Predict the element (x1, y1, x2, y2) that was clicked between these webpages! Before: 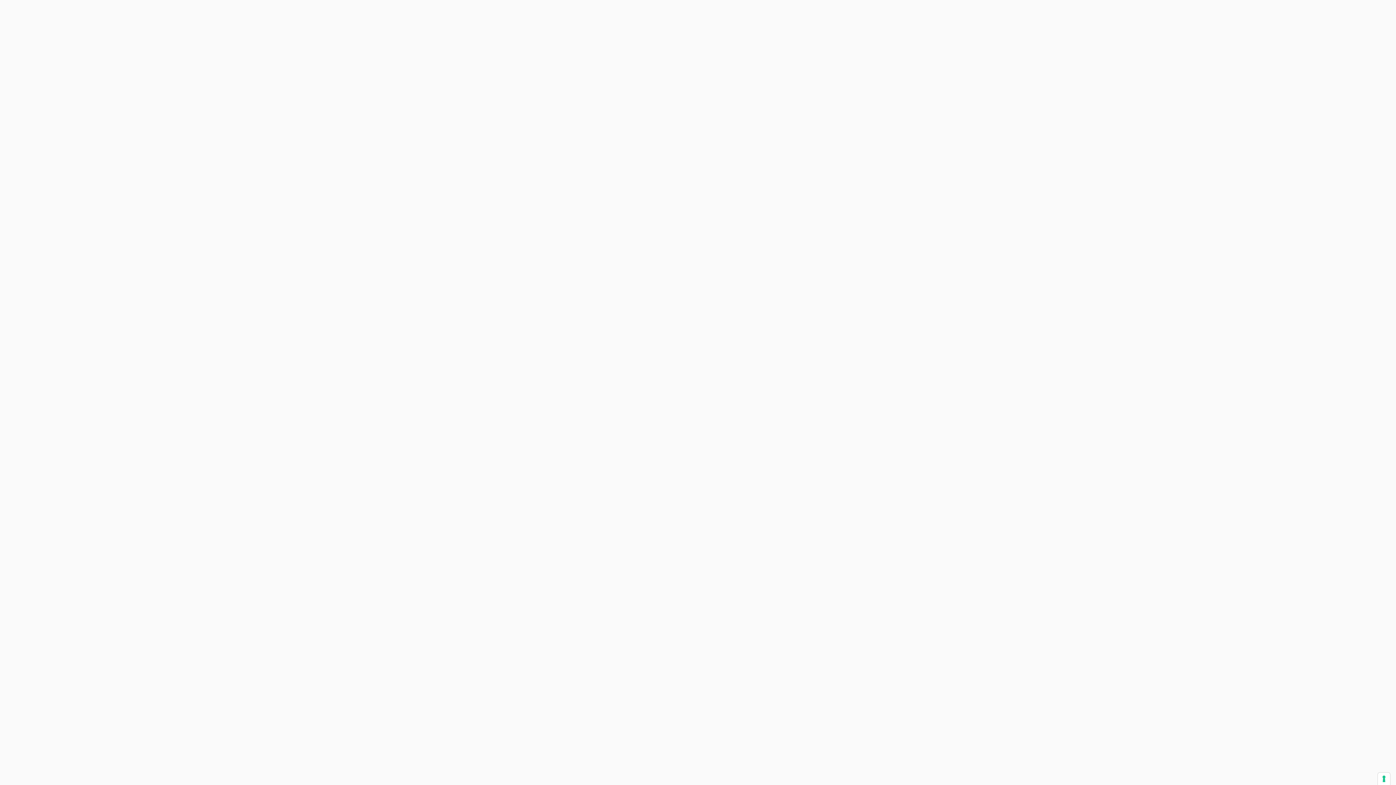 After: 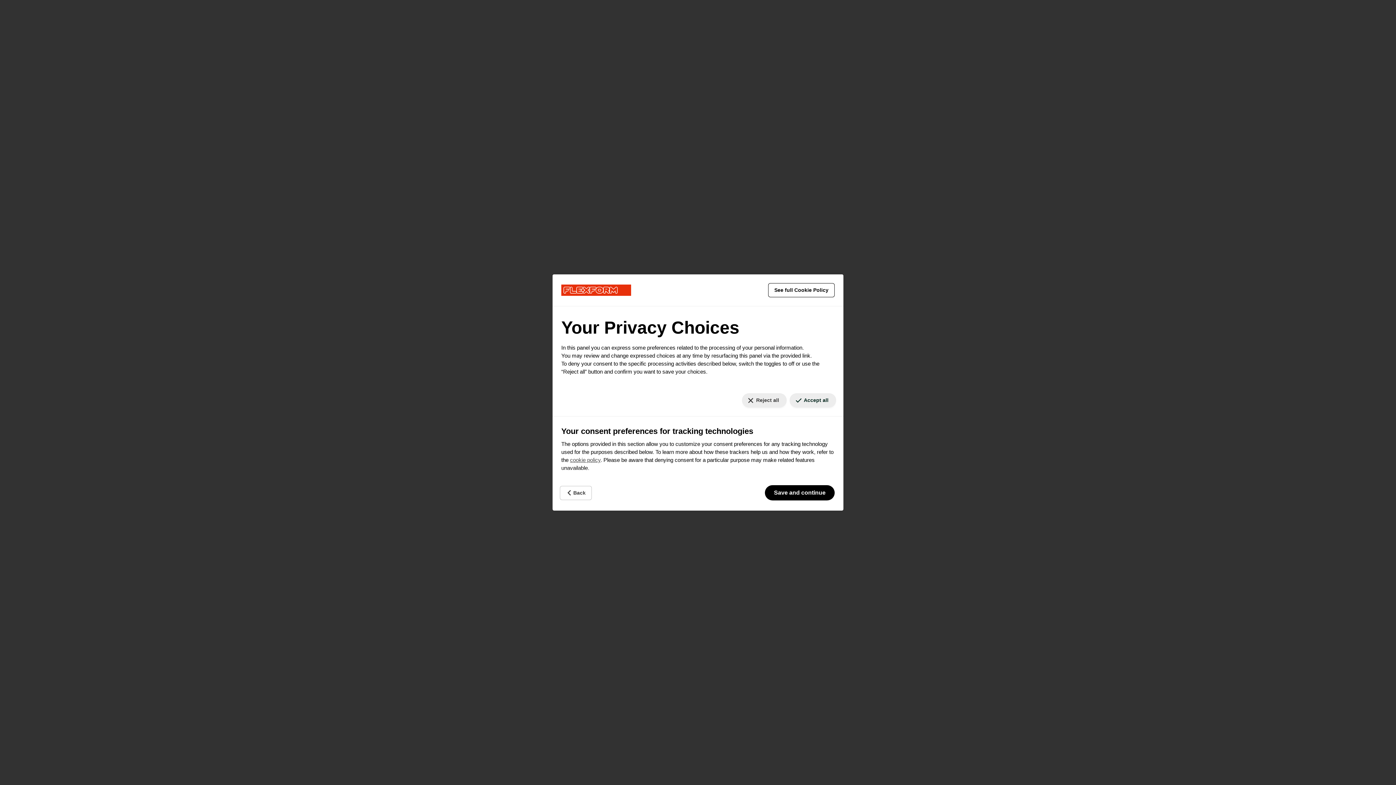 Action: label: Your consent preferences for tracking technologies bbox: (1378, 773, 1390, 785)